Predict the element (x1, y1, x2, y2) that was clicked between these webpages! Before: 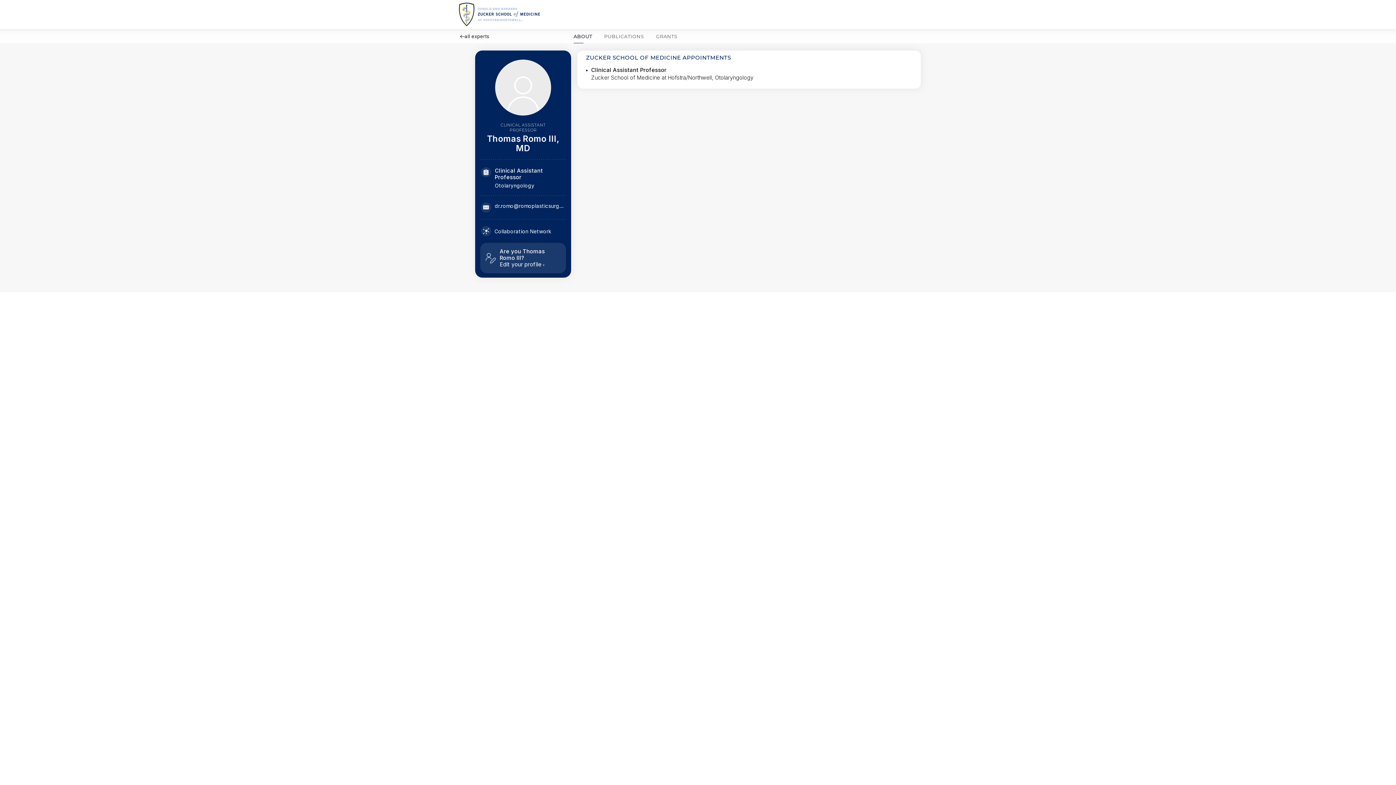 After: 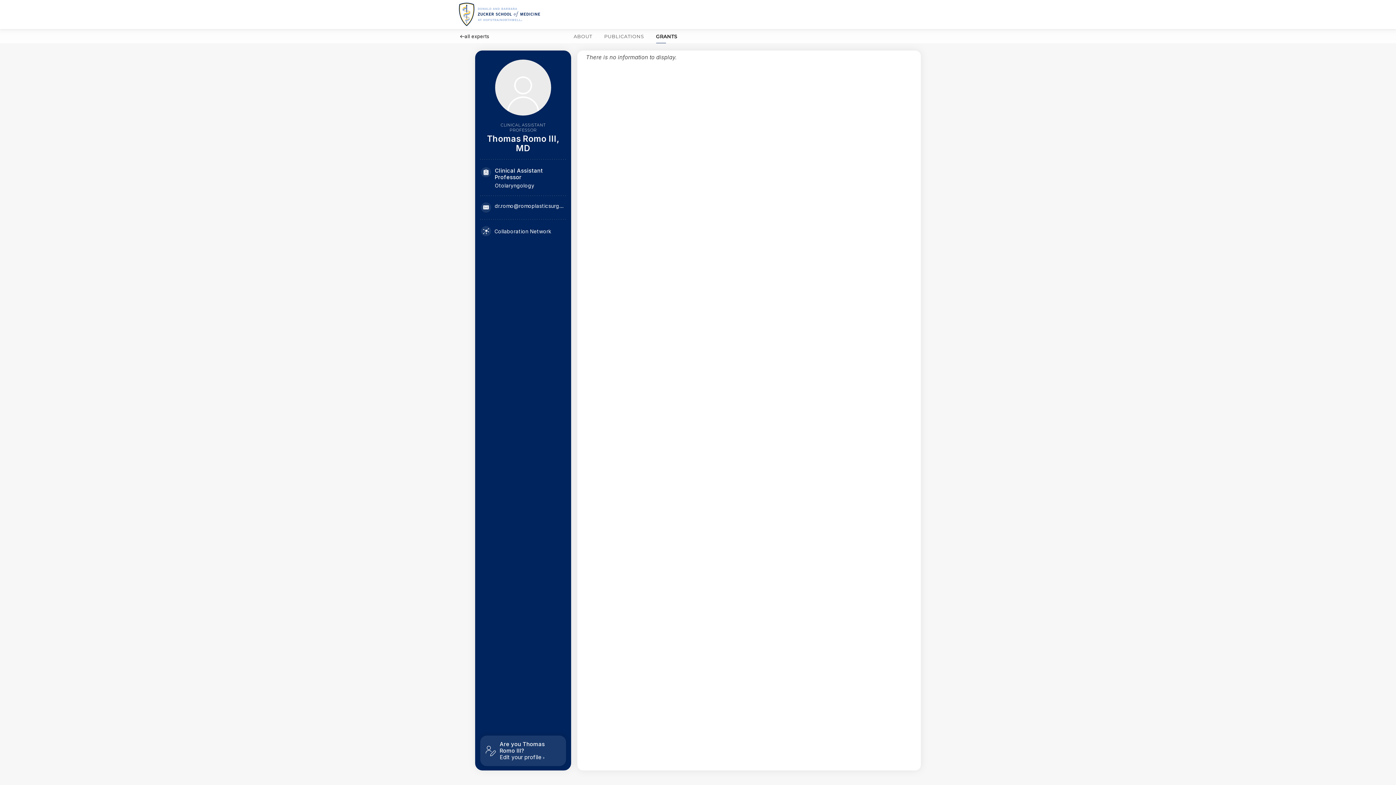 Action: label: GRANTS bbox: (653, 29, 680, 43)